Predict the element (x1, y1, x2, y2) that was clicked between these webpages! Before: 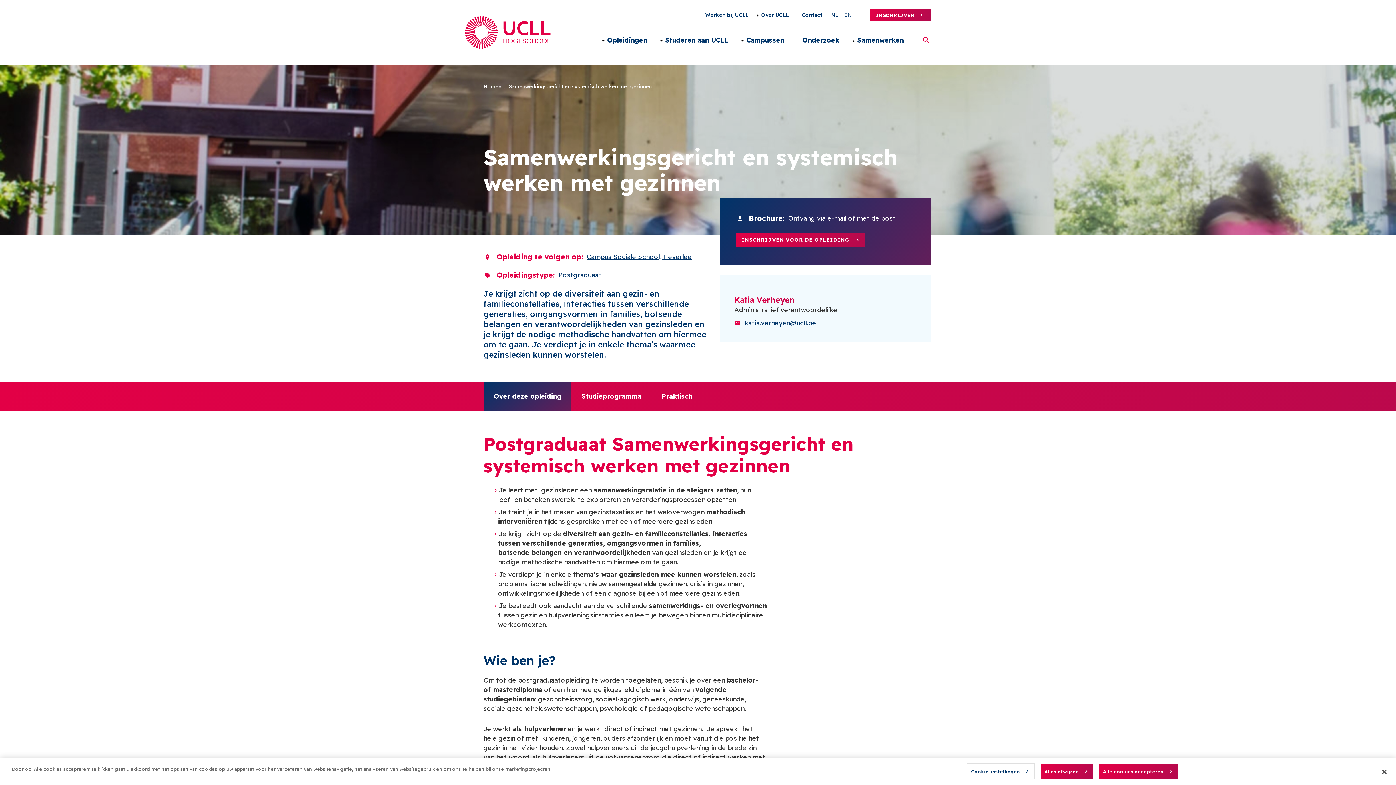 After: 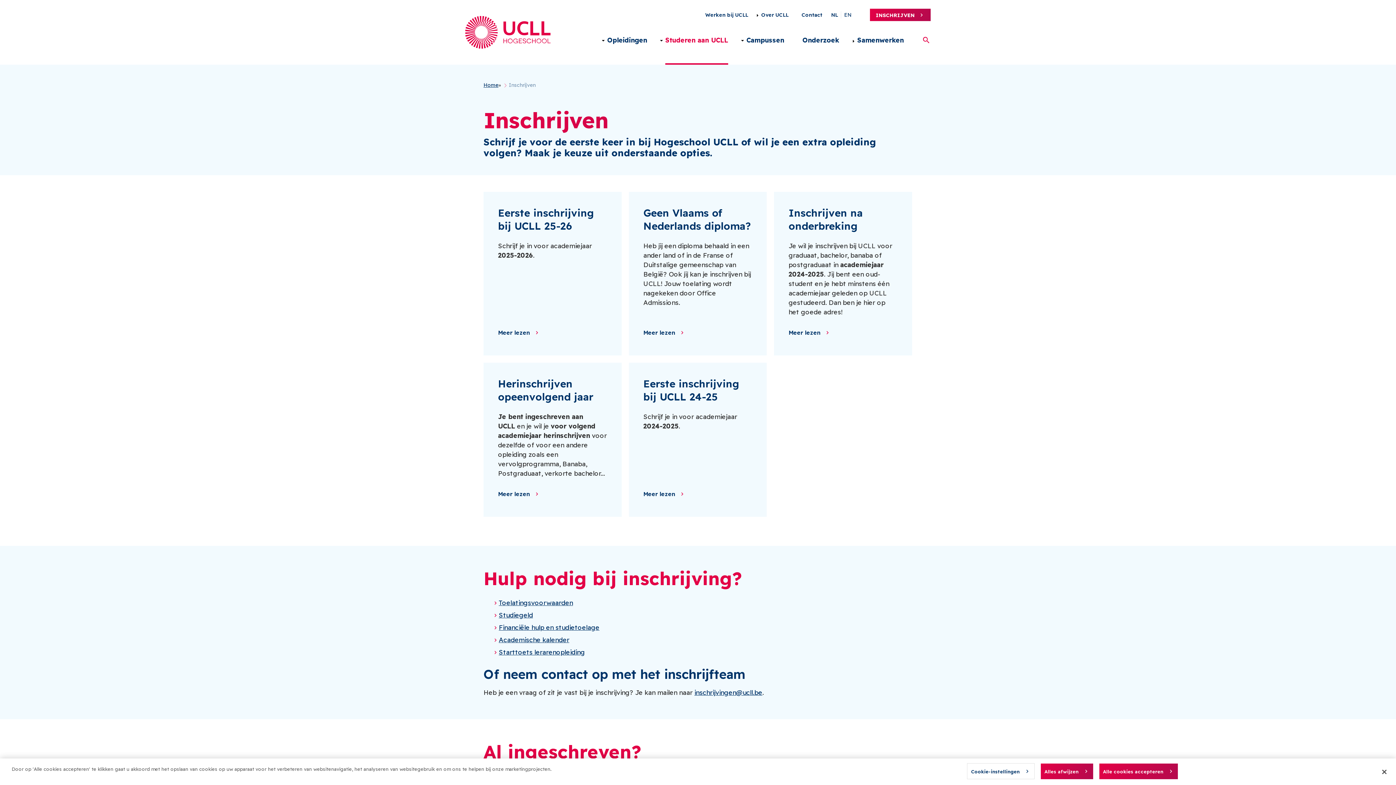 Action: bbox: (870, 8, 930, 21) label: INSCHRIJVEN